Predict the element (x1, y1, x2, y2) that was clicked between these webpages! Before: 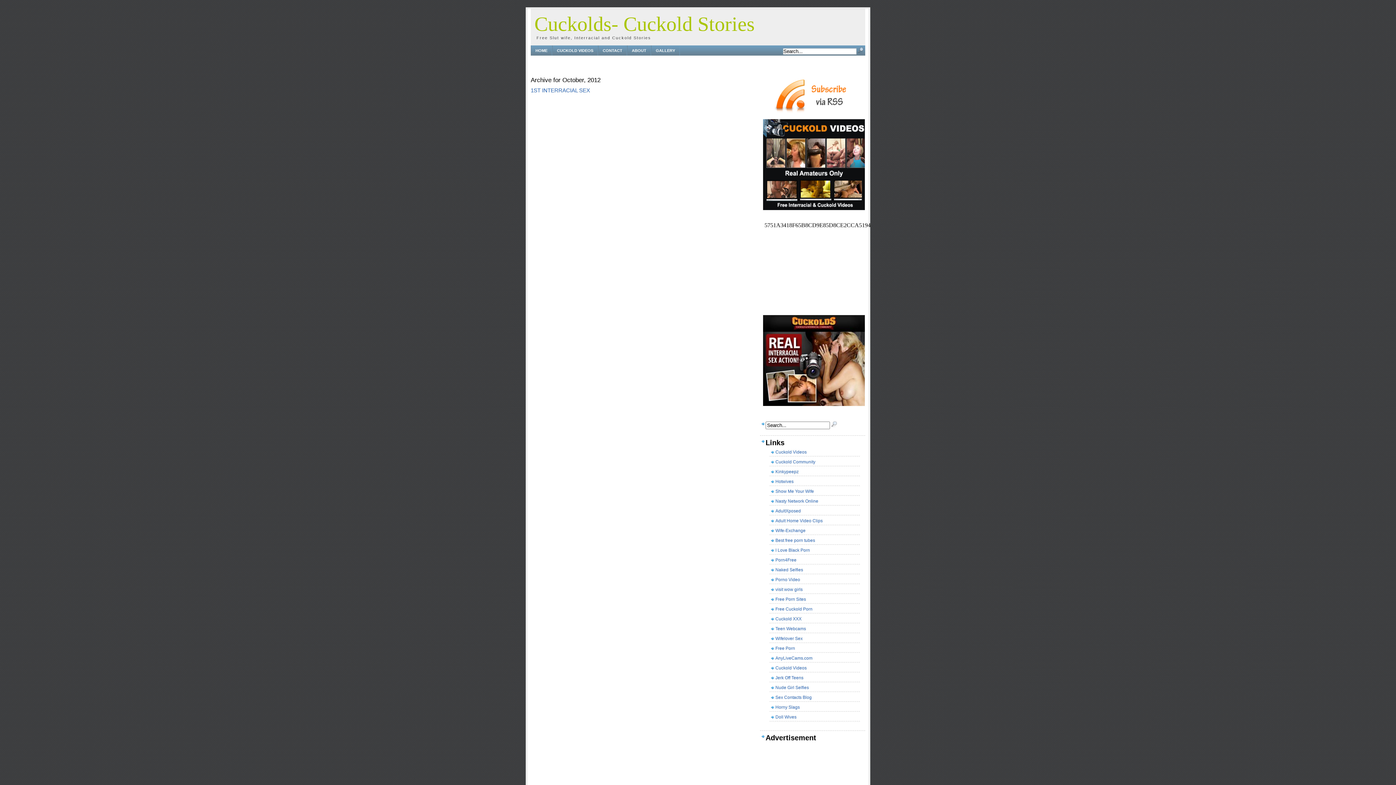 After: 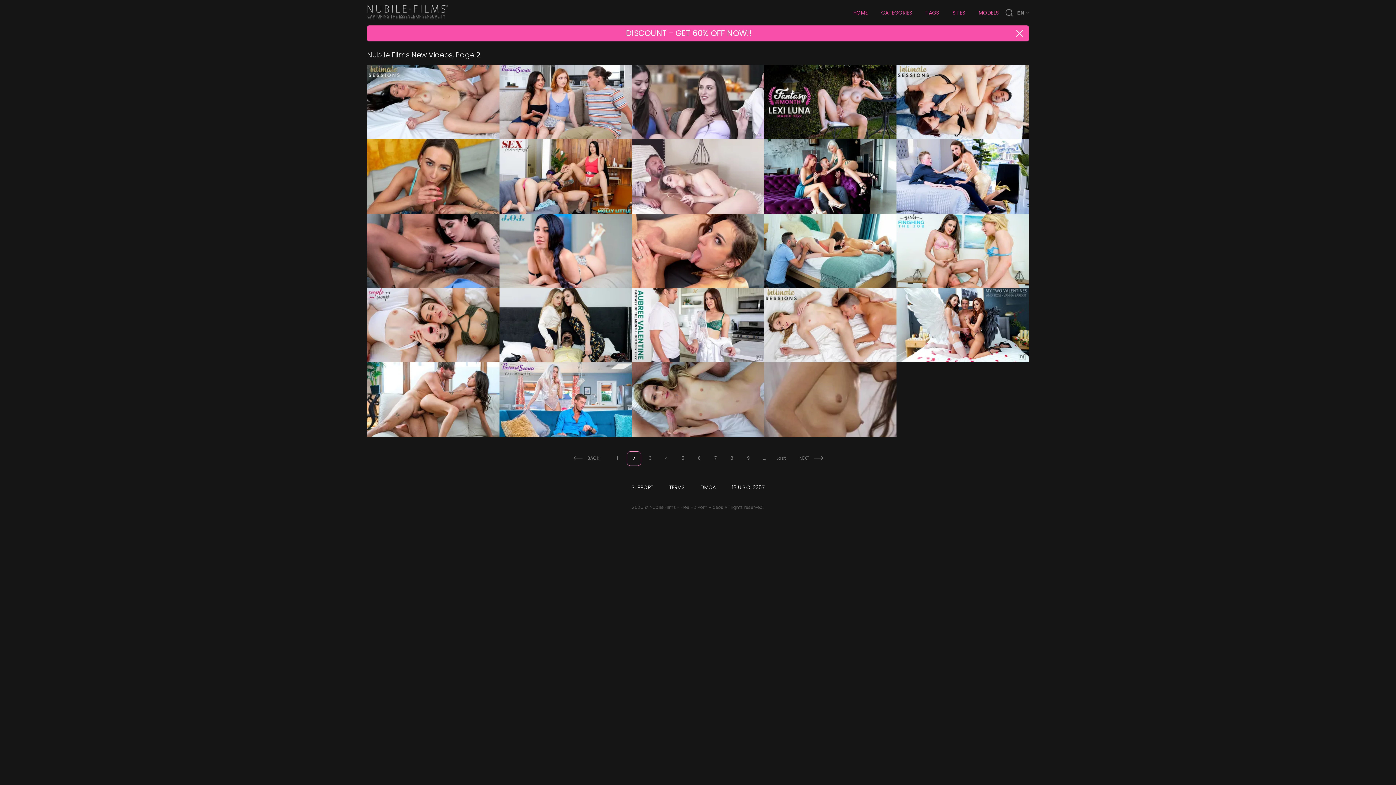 Action: label: visit wow girls bbox: (775, 587, 802, 592)